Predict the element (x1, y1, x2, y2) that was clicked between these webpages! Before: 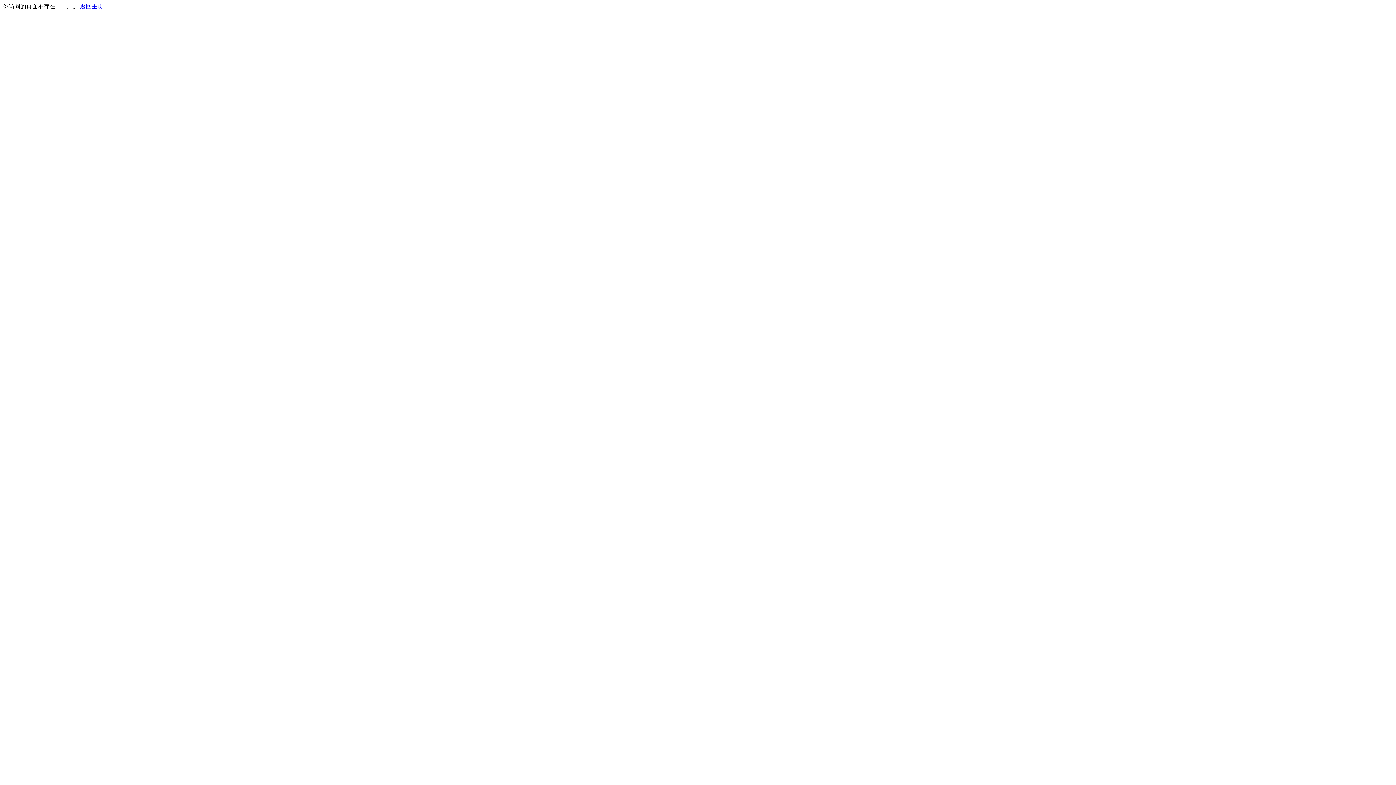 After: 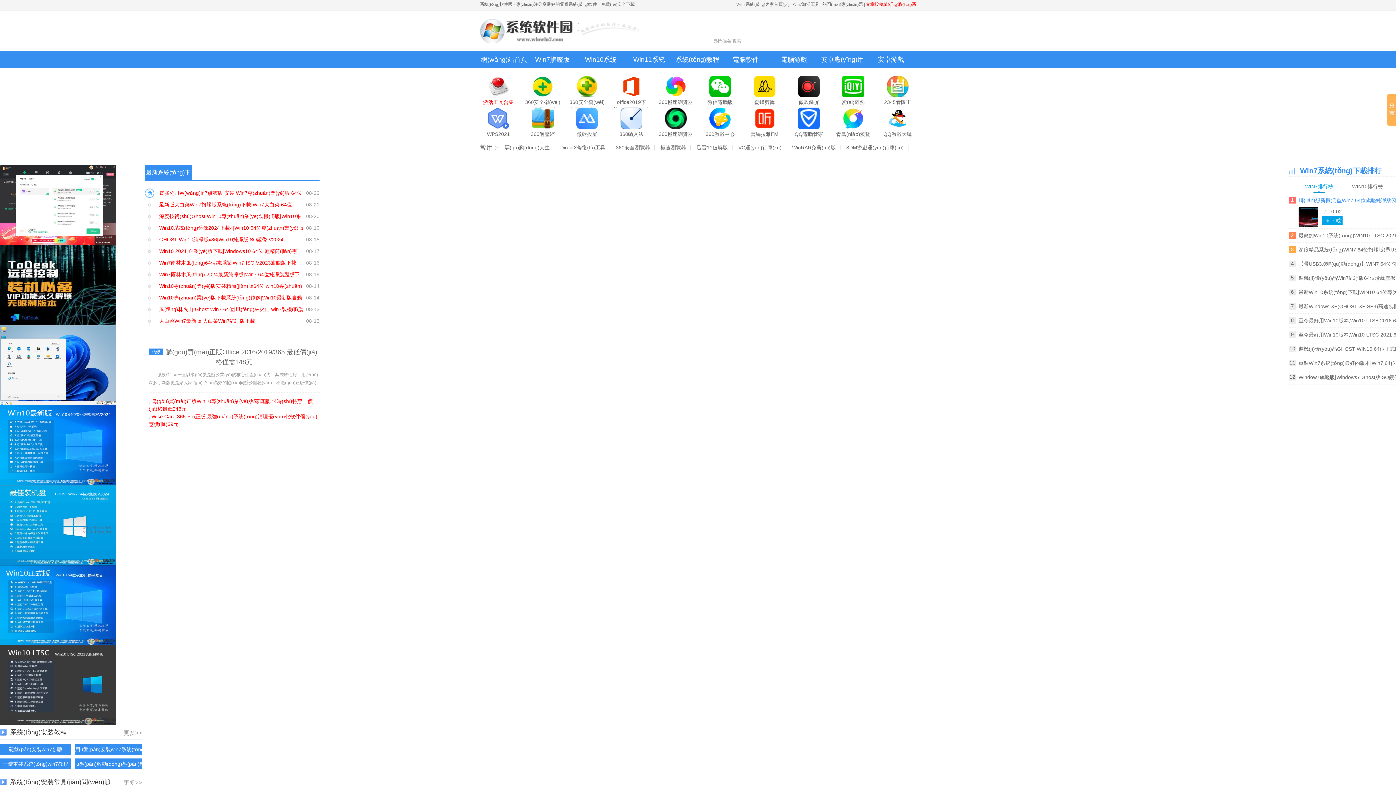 Action: label: 返回主页 bbox: (80, 3, 103, 9)